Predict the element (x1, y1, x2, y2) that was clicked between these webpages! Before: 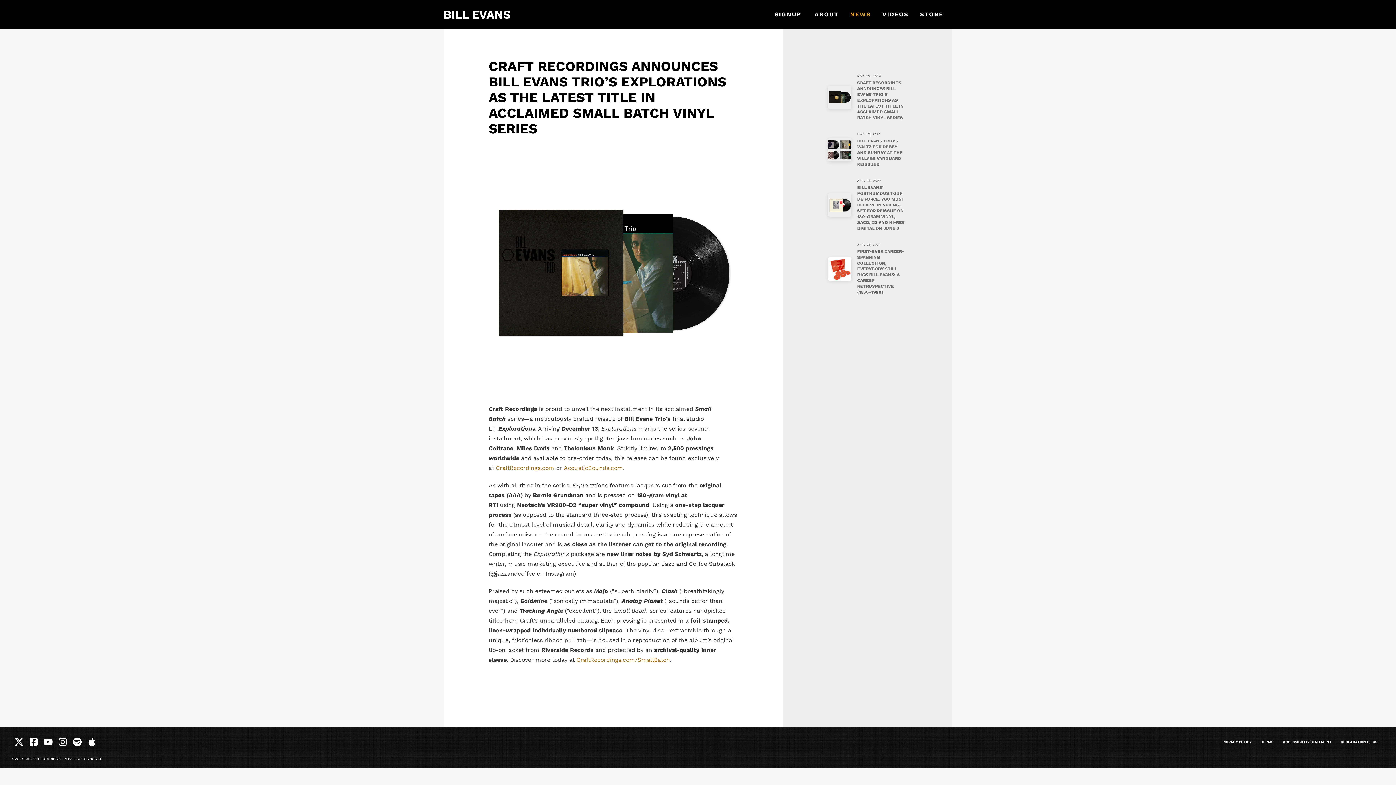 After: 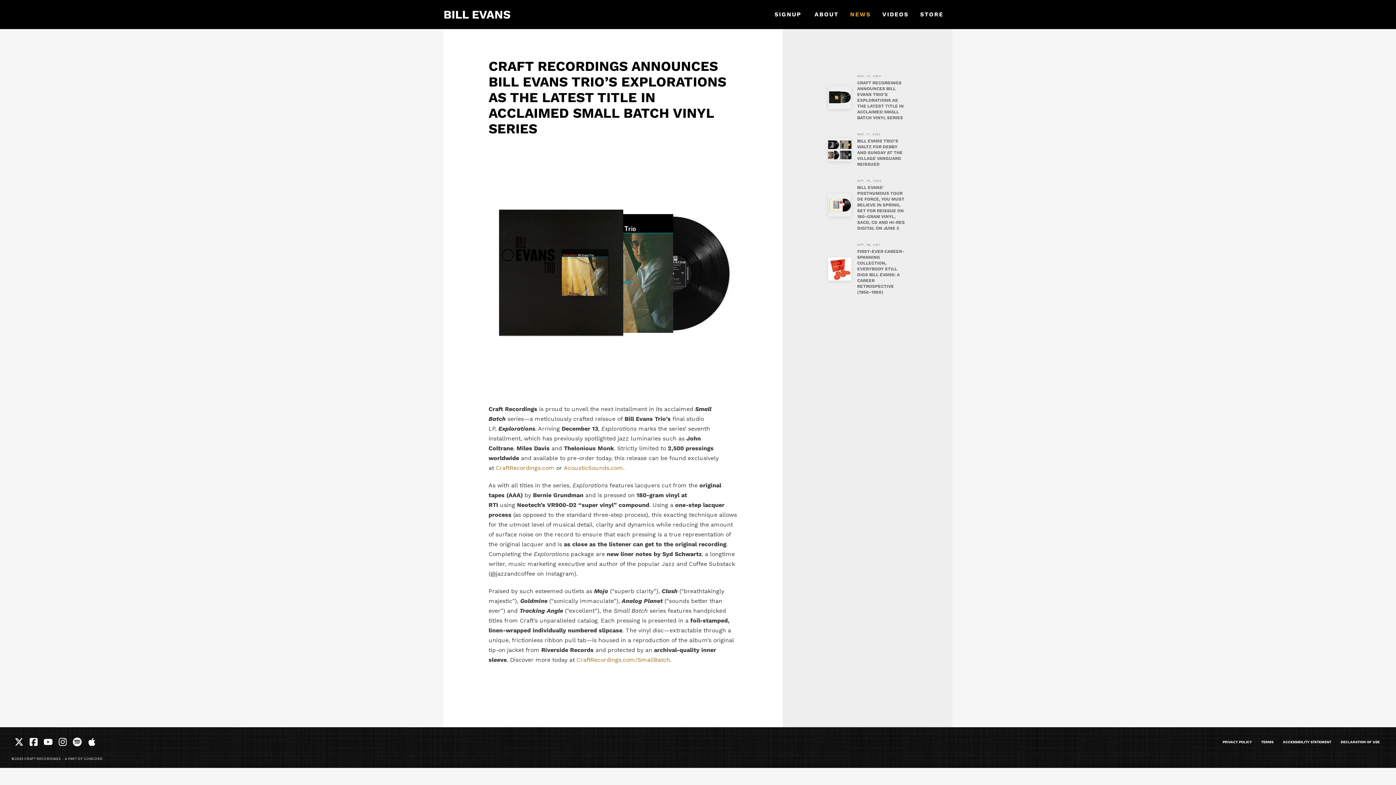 Action: bbox: (844, 3, 876, 25) label: NEWS